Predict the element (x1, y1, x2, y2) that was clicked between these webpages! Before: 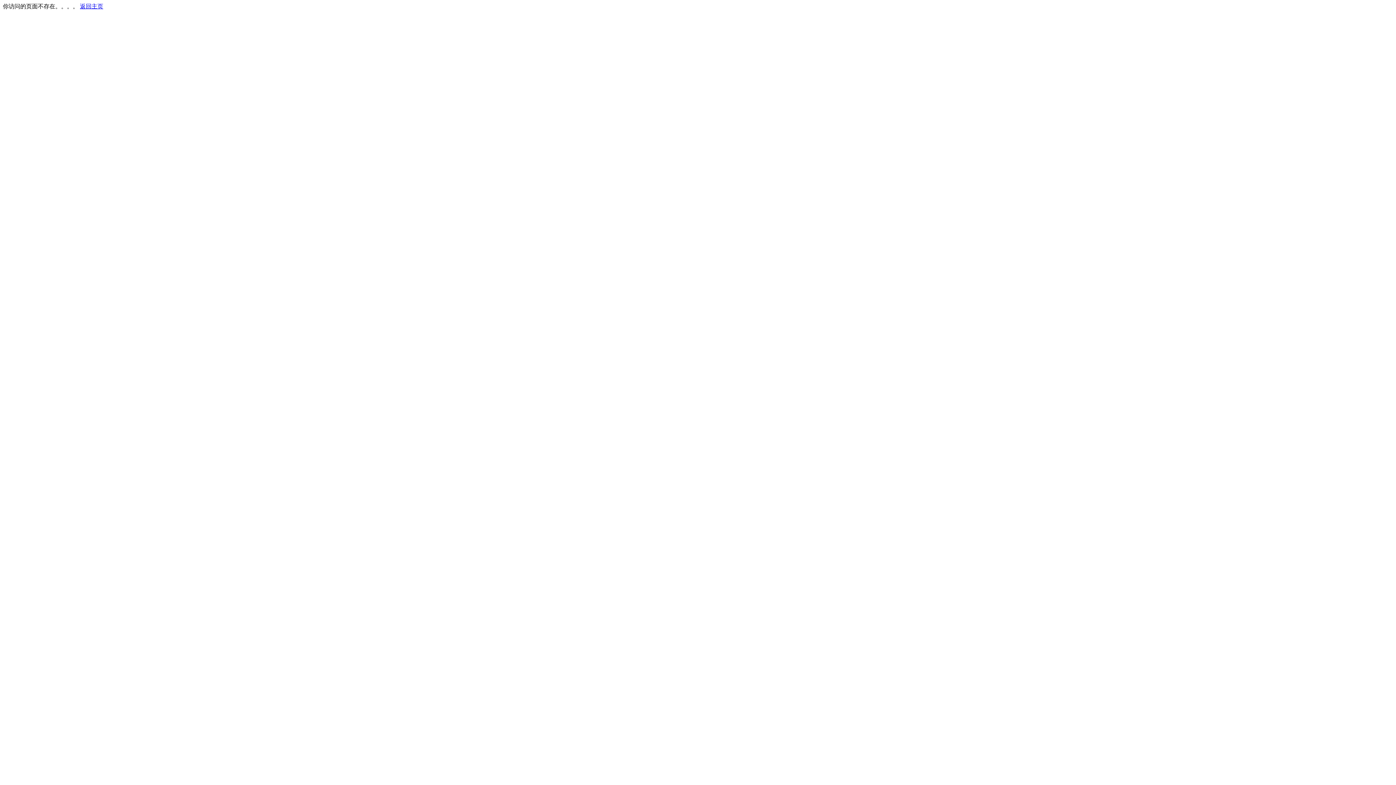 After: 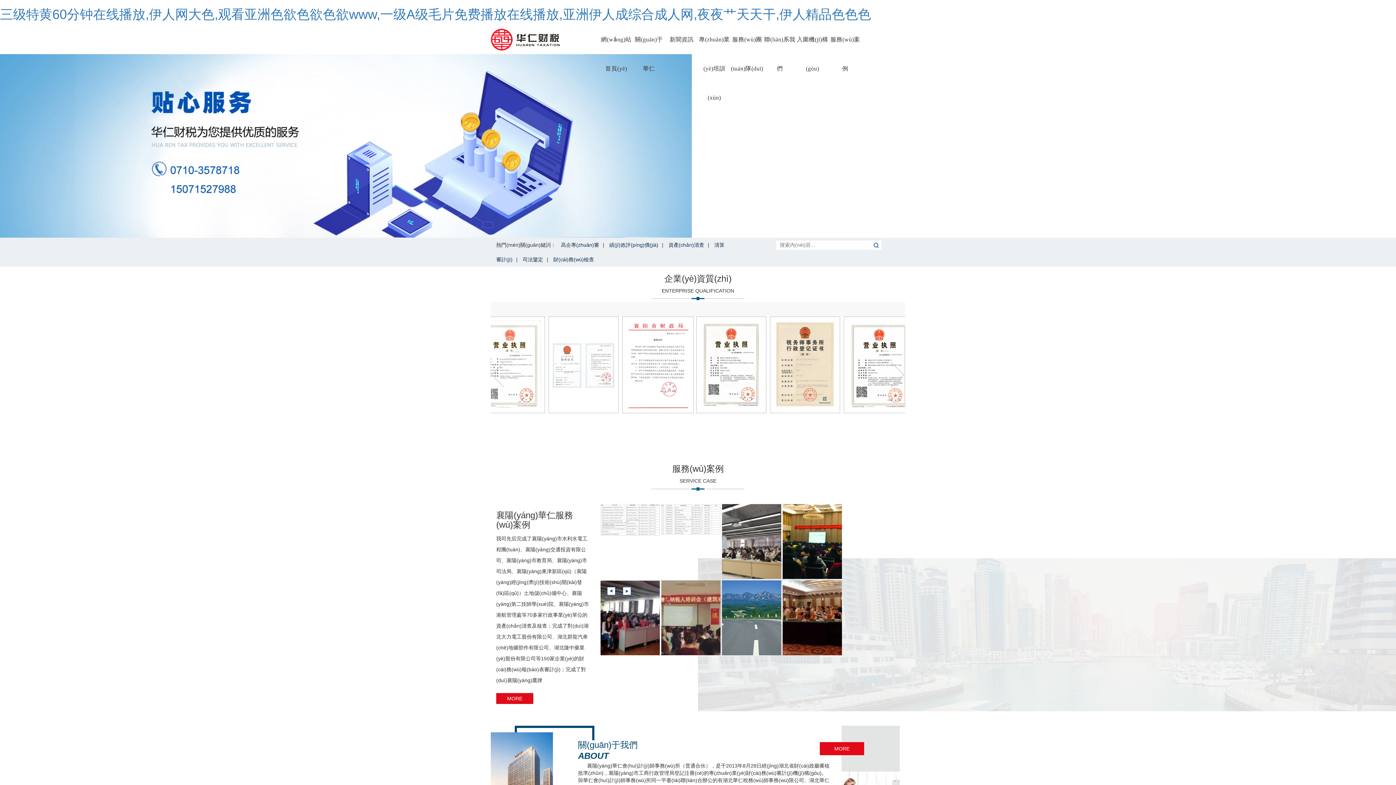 Action: bbox: (80, 3, 103, 9) label: 返回主页